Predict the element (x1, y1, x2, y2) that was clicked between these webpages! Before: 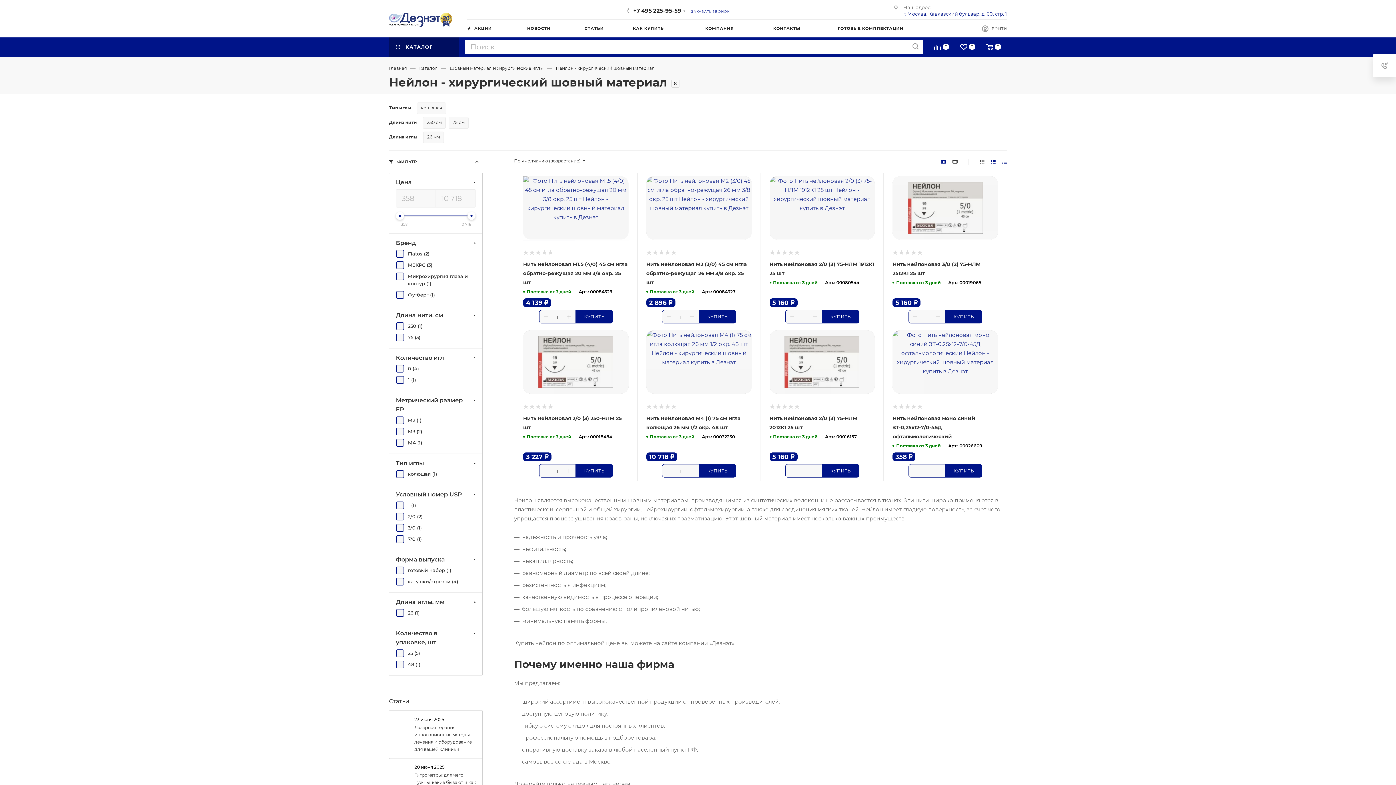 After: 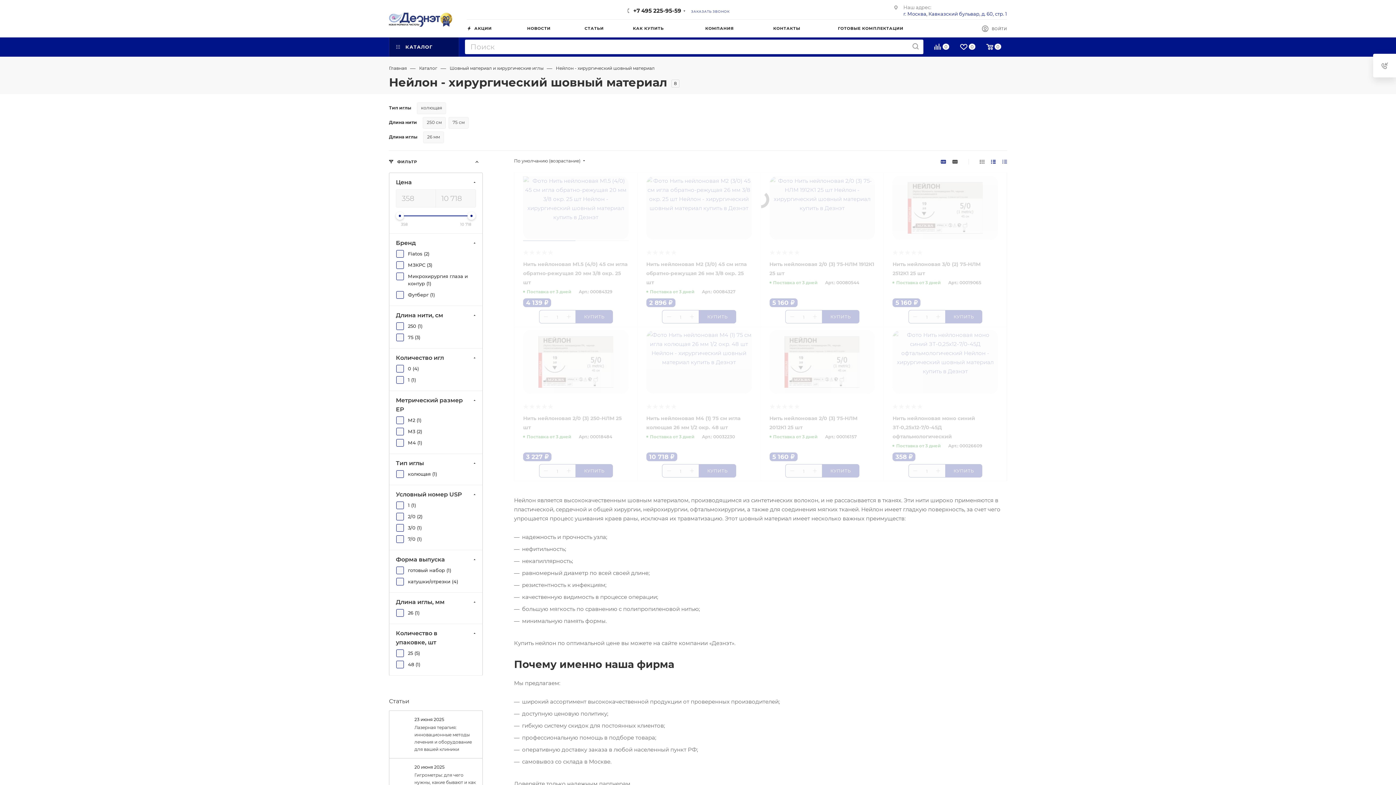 Action: bbox: (988, 155, 998, 167)